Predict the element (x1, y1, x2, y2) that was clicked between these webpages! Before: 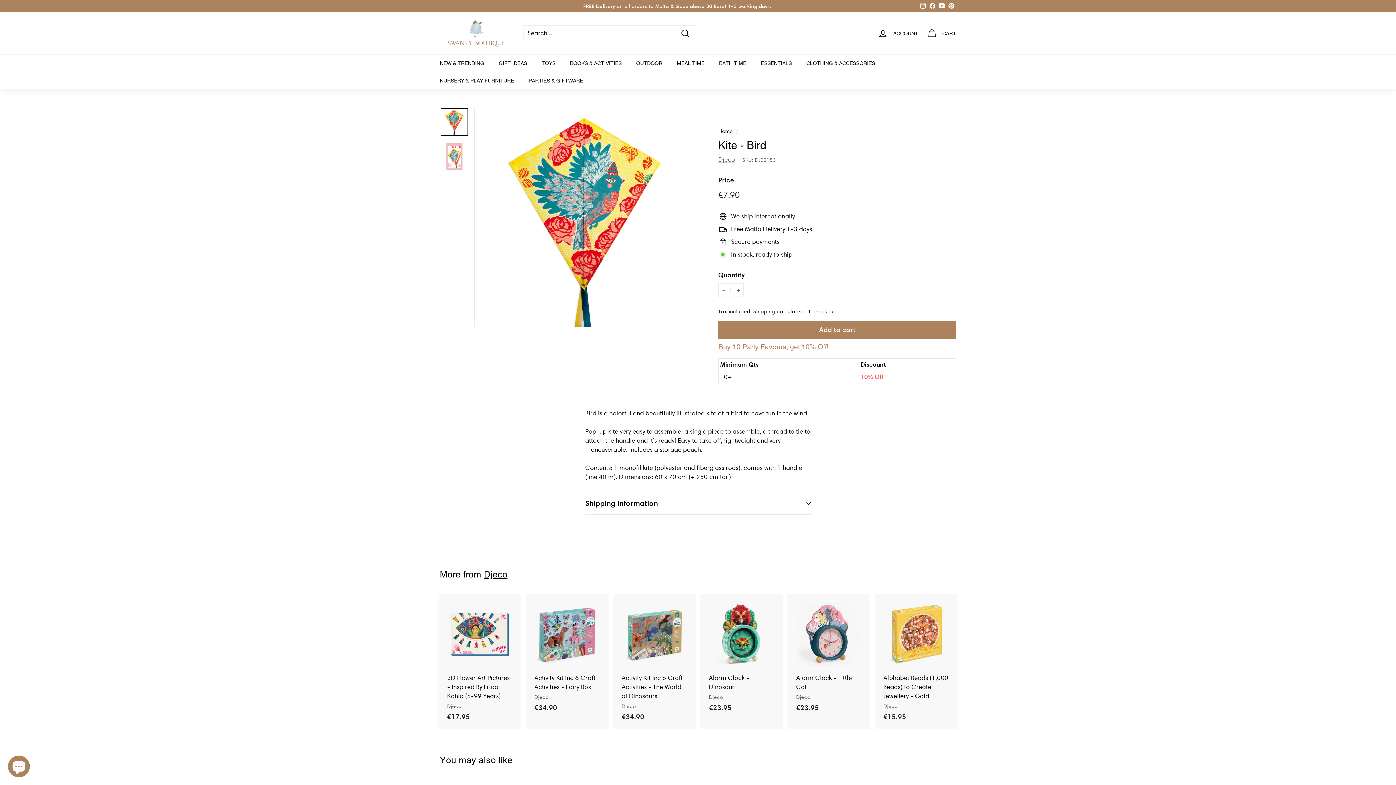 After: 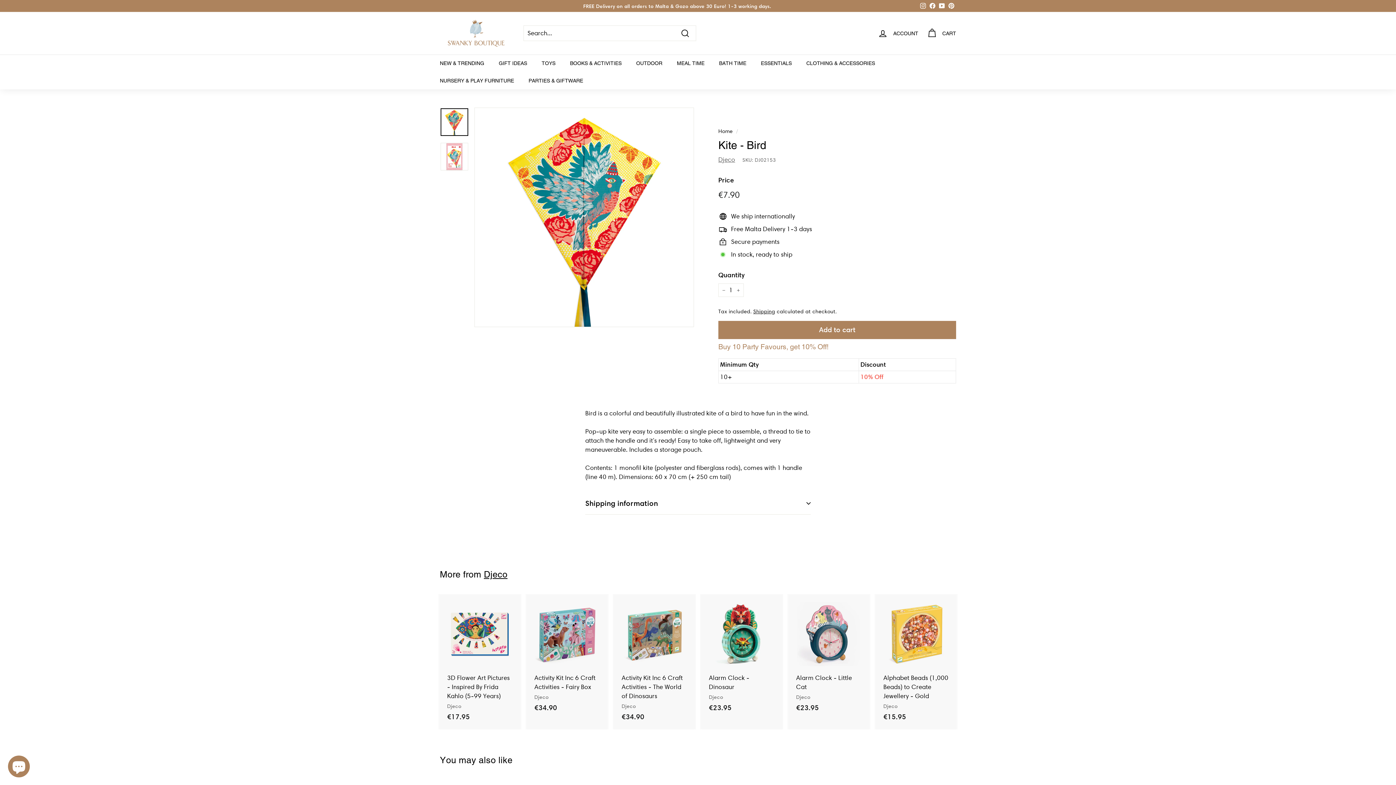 Action: bbox: (937, 0, 946, 11) label: YouTube